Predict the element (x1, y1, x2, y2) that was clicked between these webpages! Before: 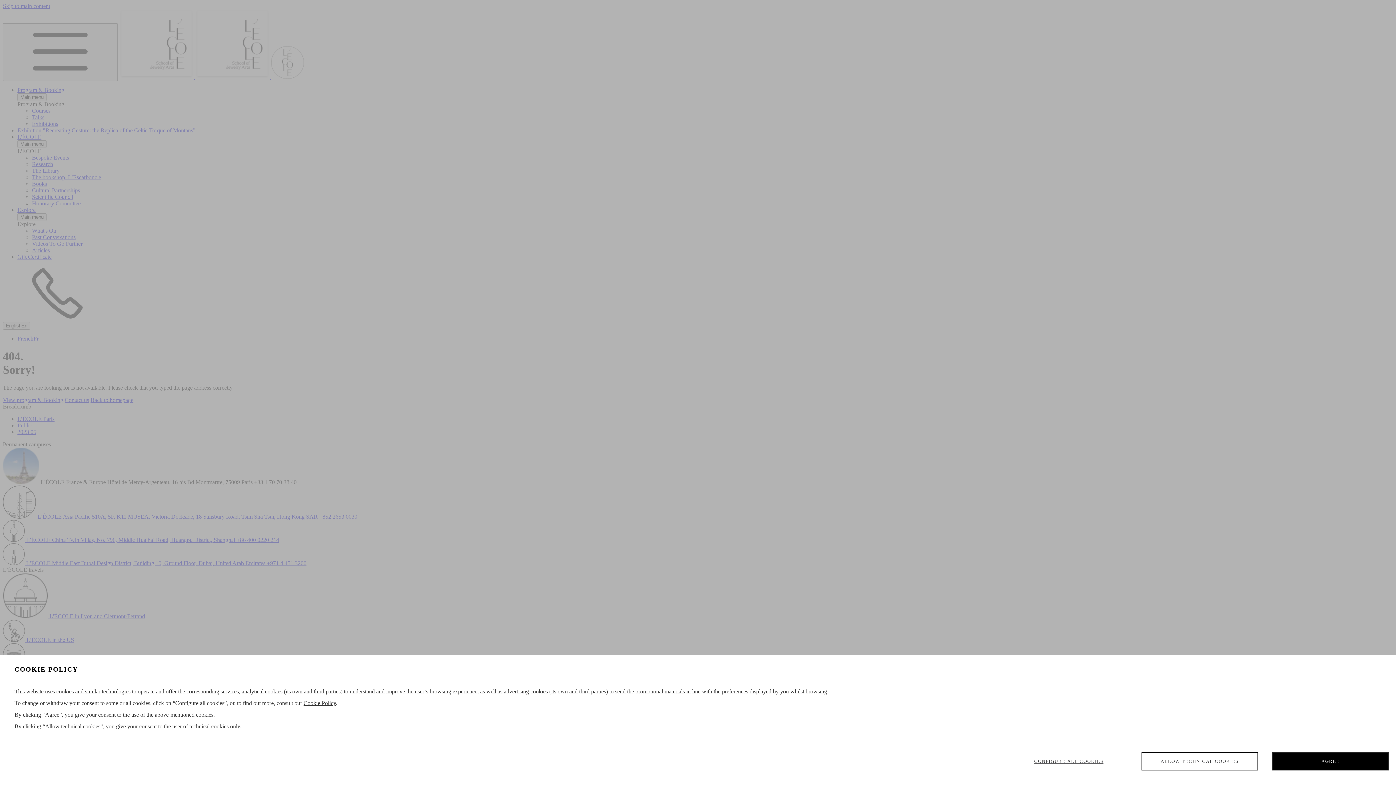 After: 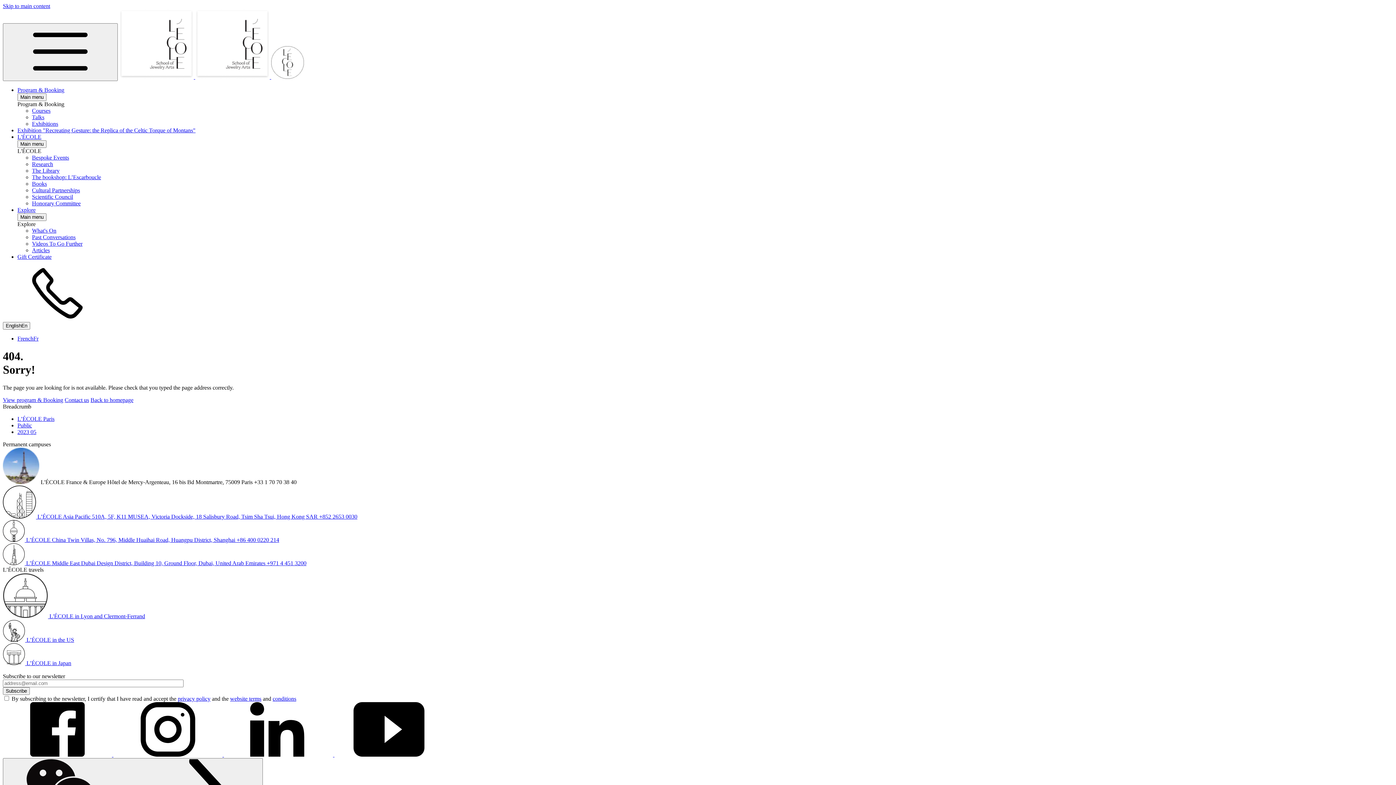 Action: label: AGREE bbox: (1272, 752, 1389, 770)